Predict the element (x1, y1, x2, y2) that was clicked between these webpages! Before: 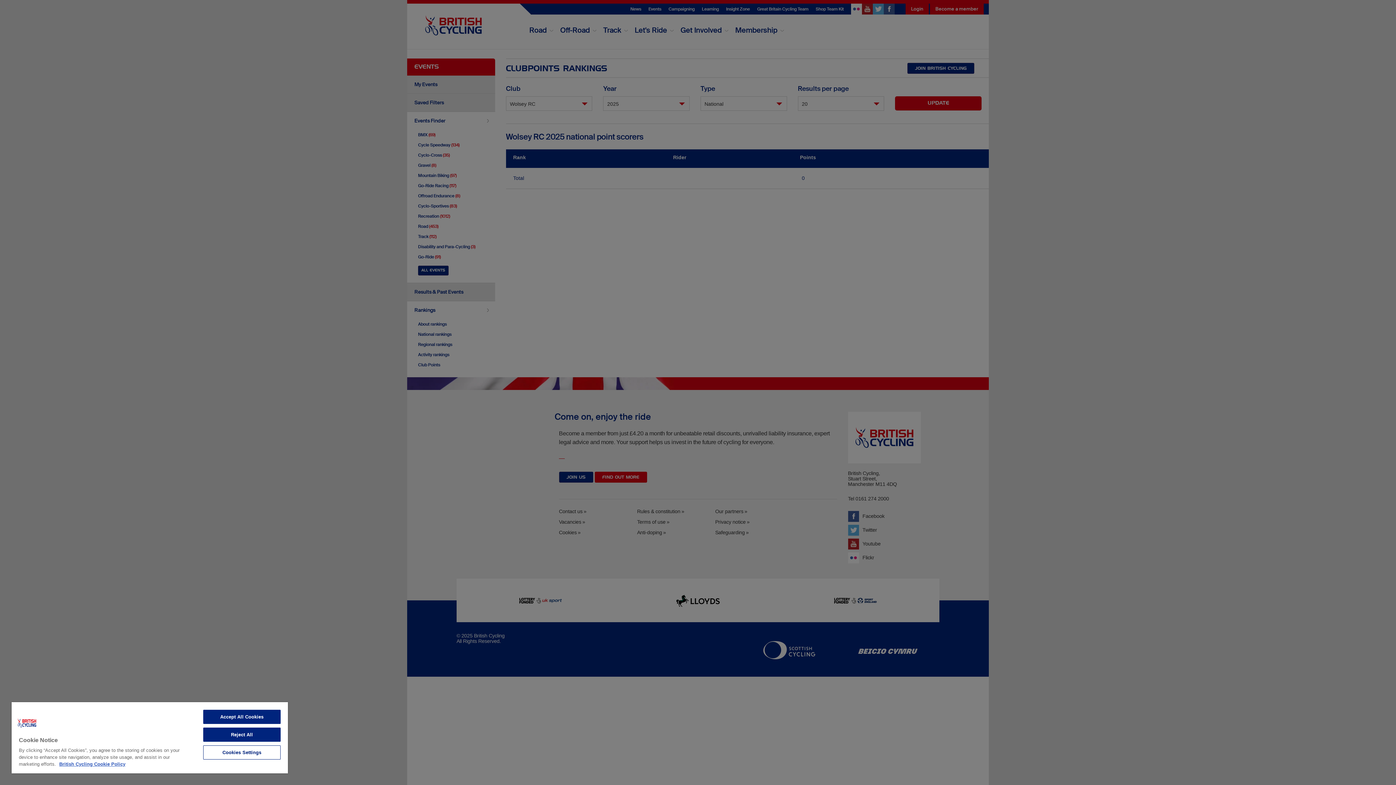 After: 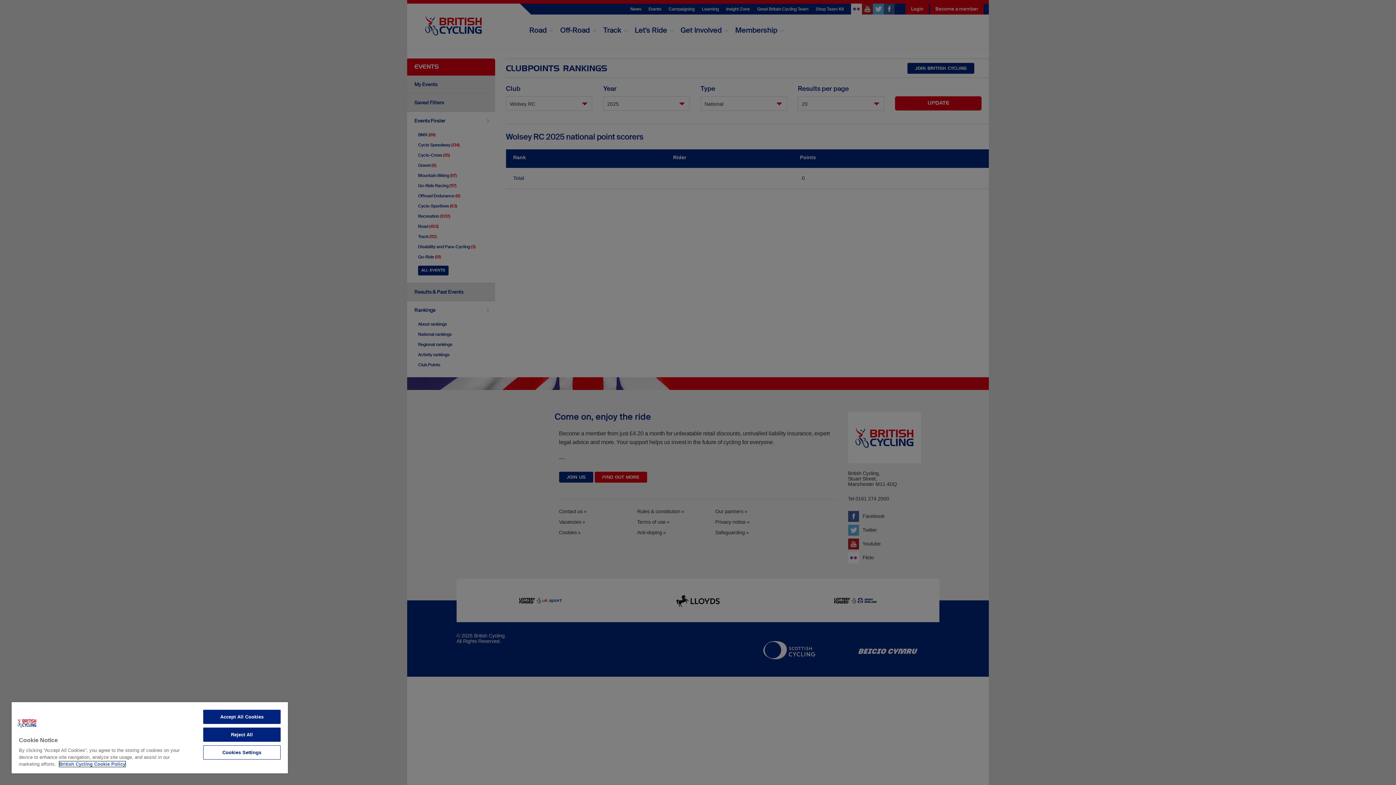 Action: label: More information about your privacy bbox: (59, 761, 125, 767)